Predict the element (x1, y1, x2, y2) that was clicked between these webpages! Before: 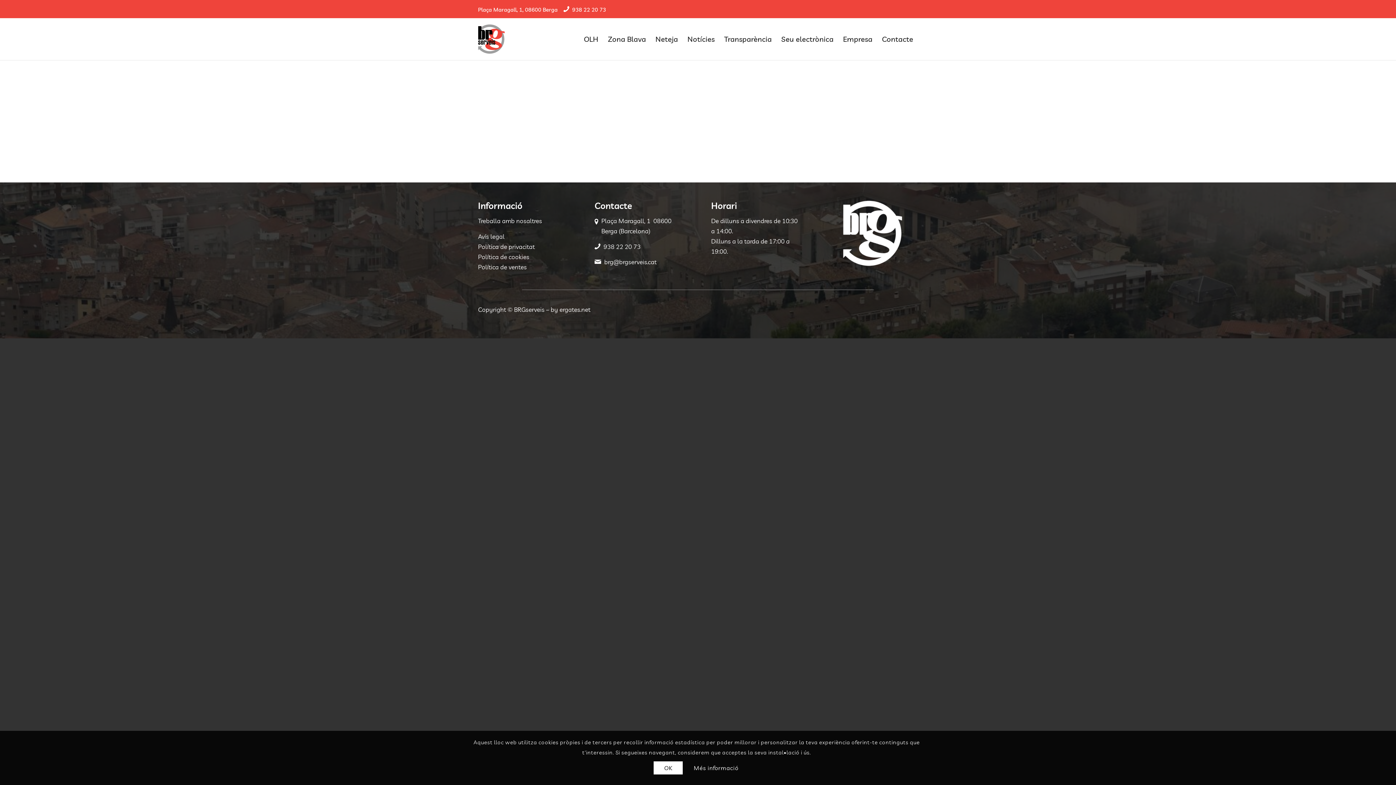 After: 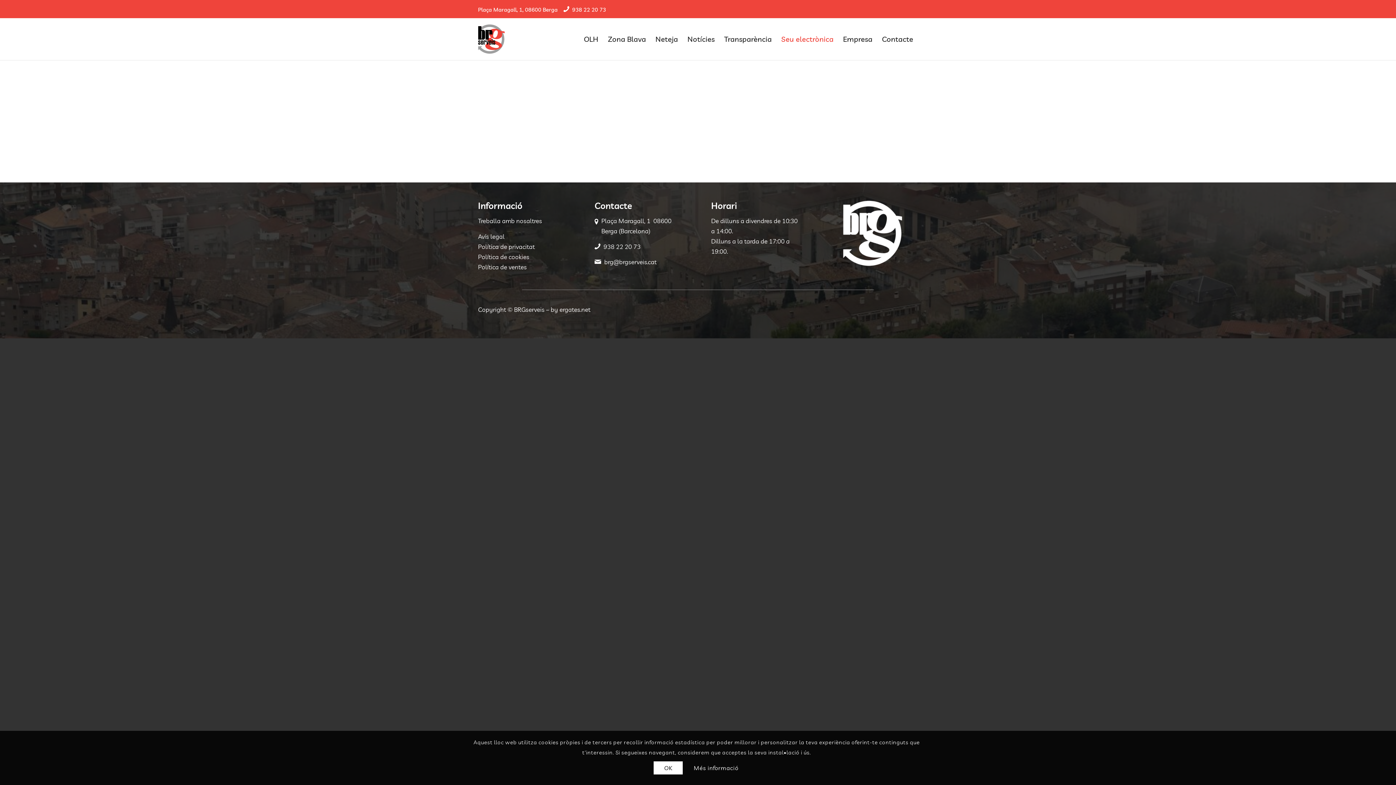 Action: bbox: (776, 18, 838, 60) label: Seu electrònica